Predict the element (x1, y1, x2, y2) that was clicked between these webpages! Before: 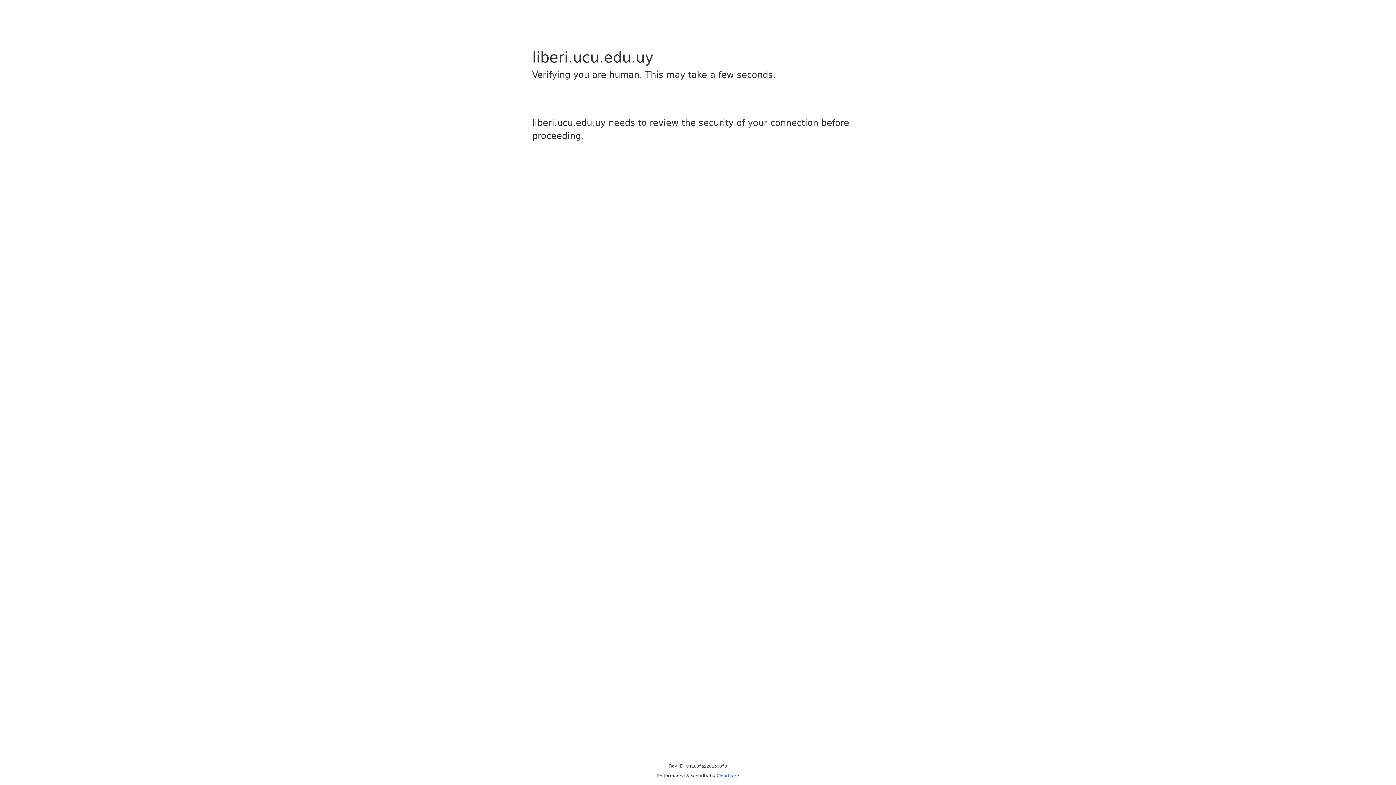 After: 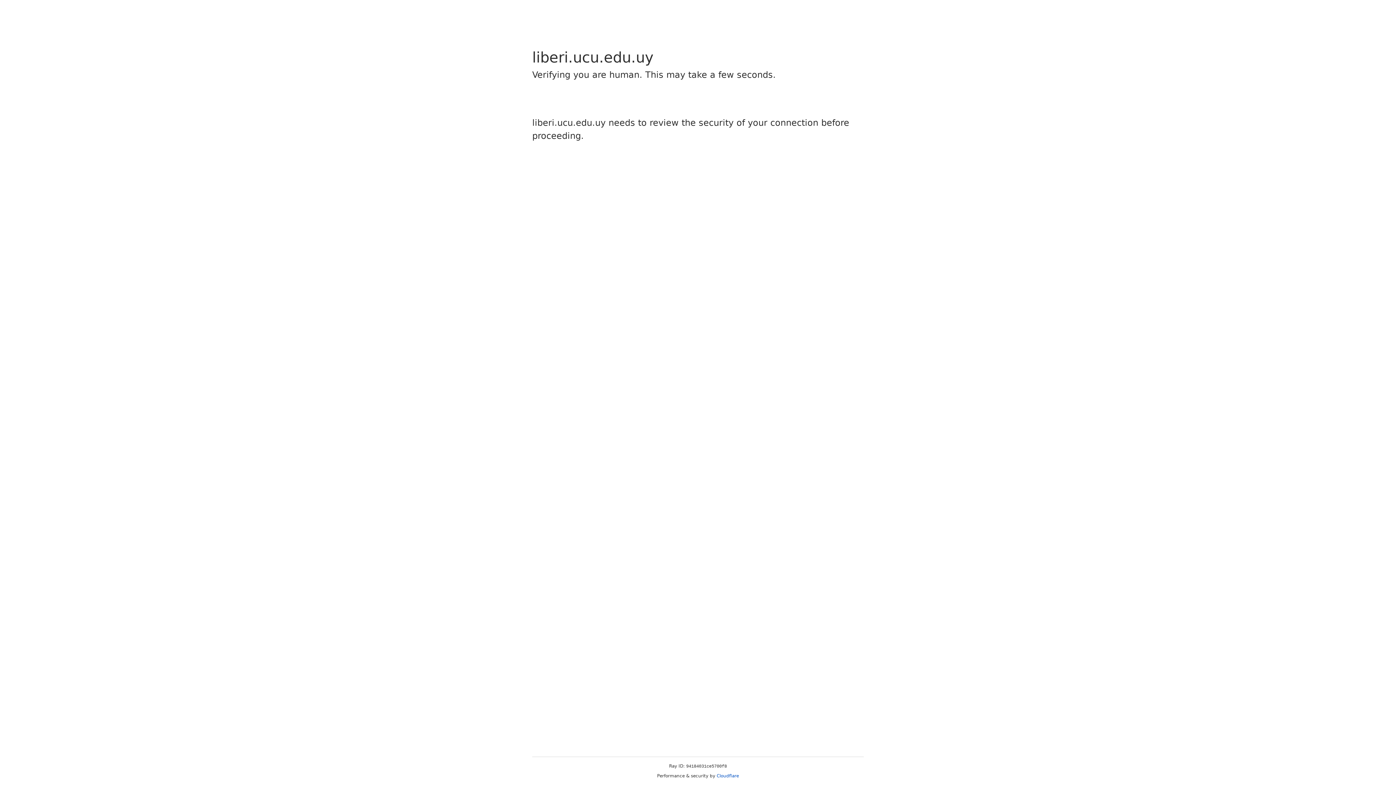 Action: label: Cloudflare bbox: (716, 773, 739, 778)